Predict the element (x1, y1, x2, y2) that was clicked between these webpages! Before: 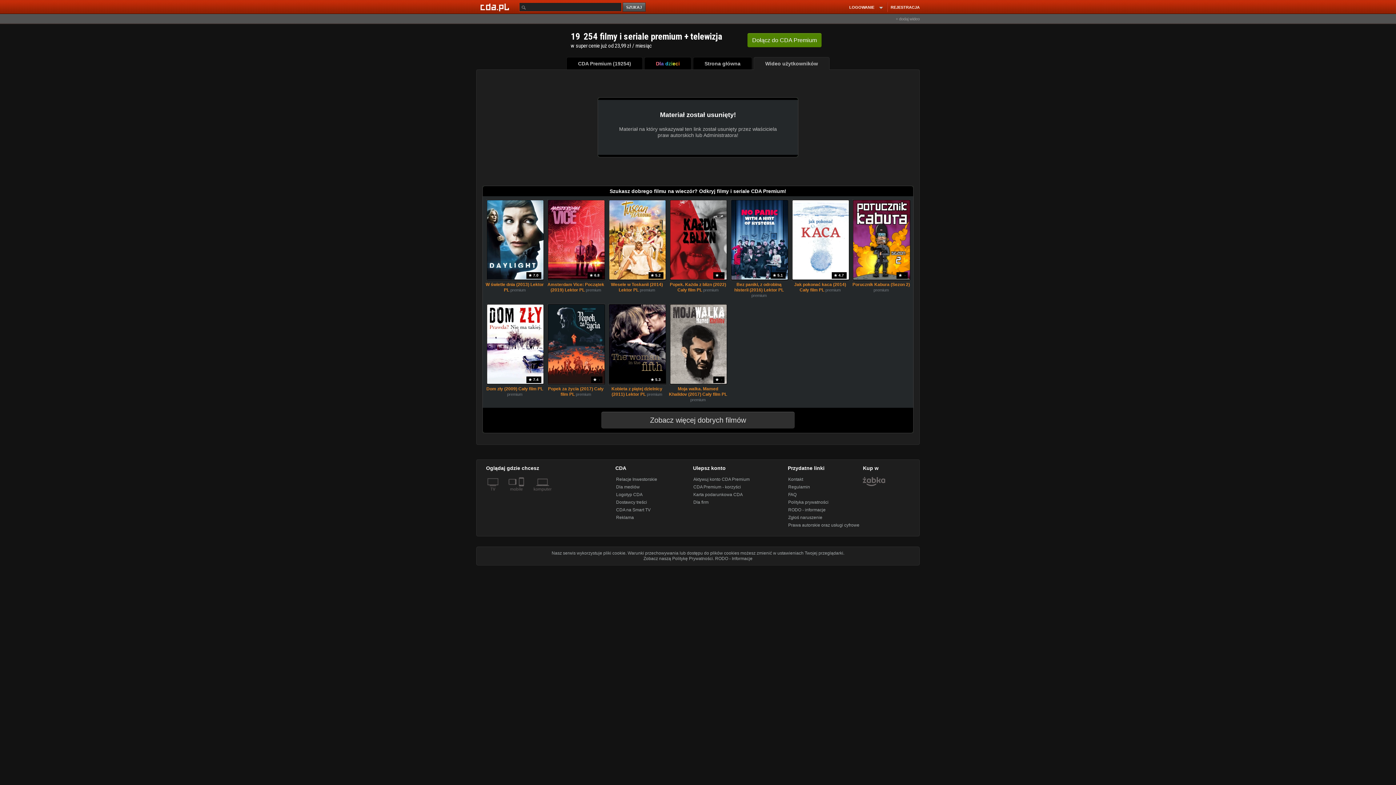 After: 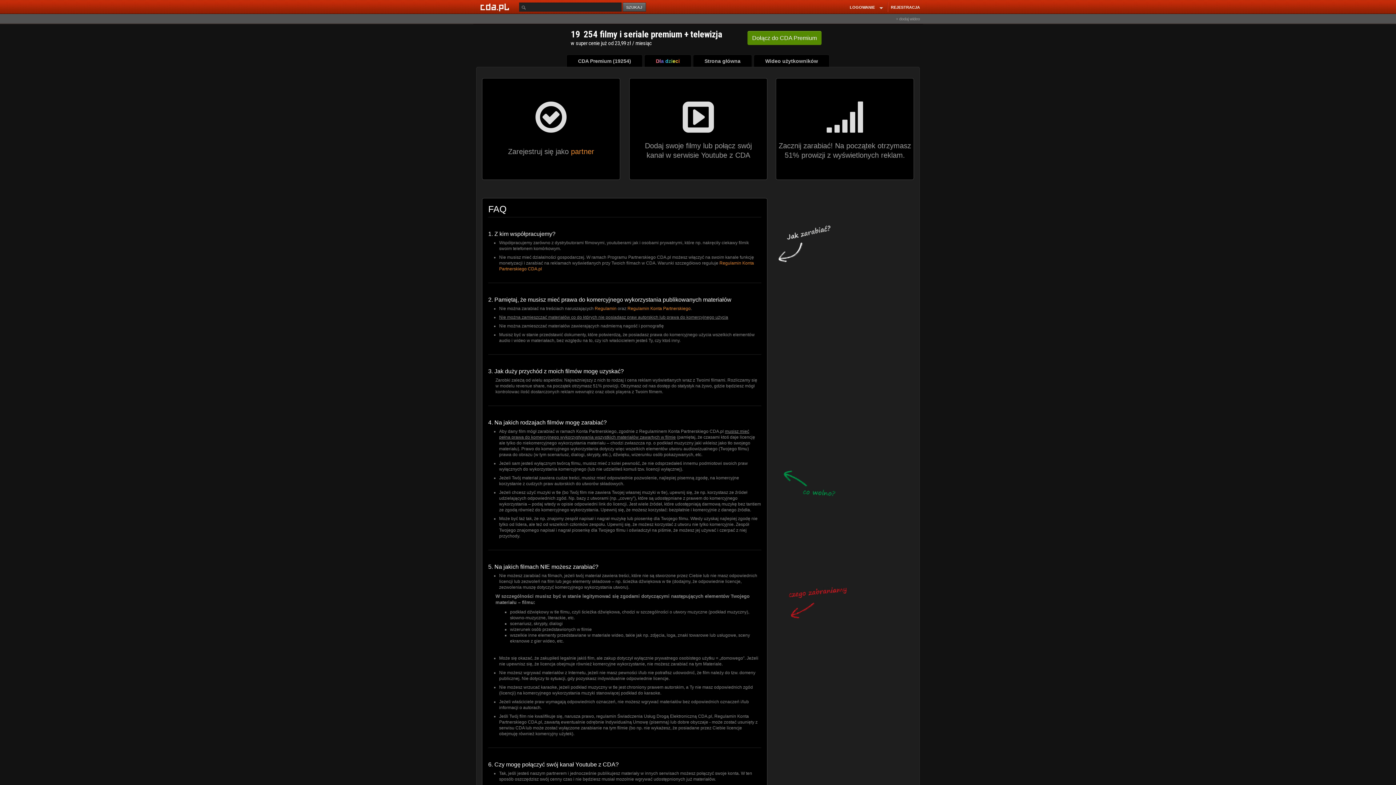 Action: label: Dostawcy treści bbox: (616, 500, 647, 505)